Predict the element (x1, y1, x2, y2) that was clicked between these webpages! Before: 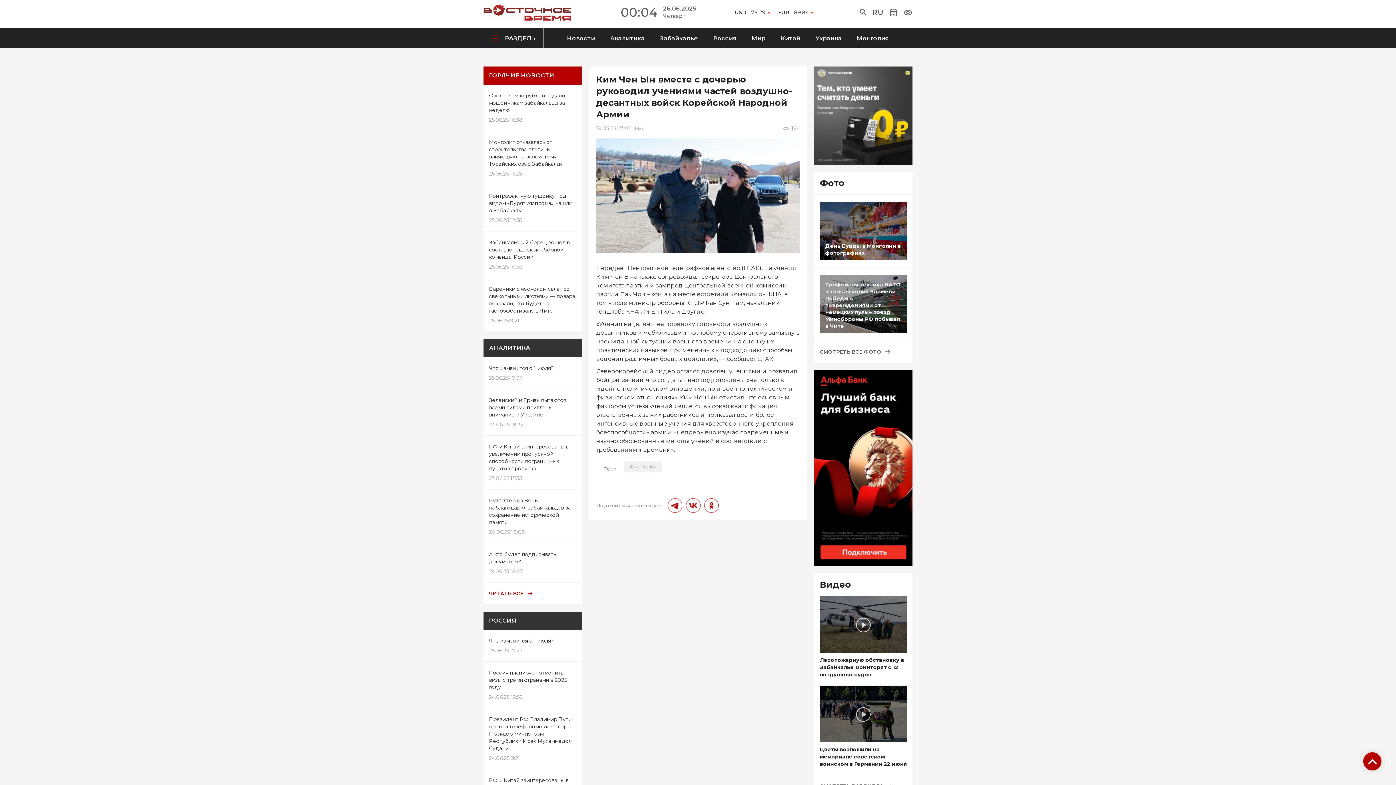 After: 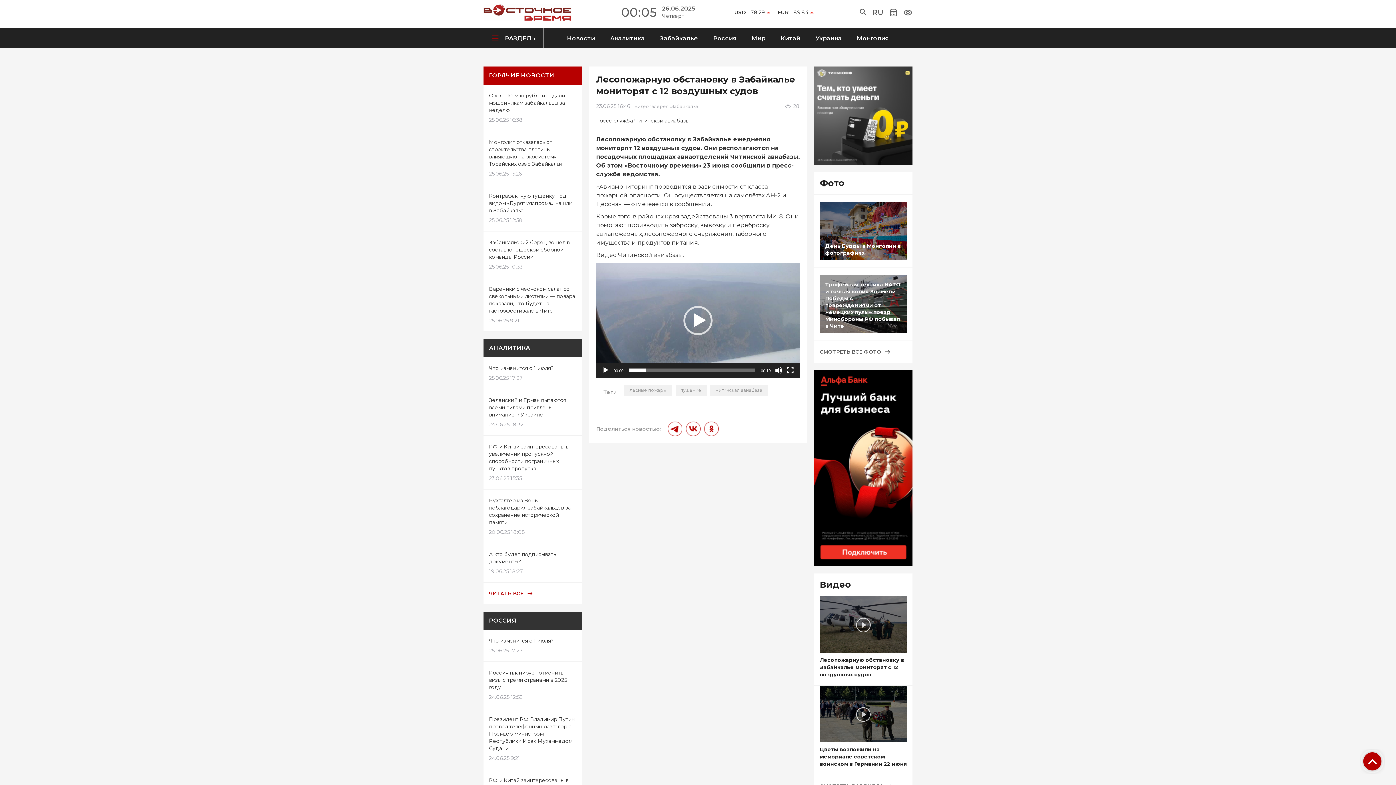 Action: bbox: (820, 656, 907, 678) label: Лесопожарную обстановку в Забайкалье мониторят с 12 воздушных судов